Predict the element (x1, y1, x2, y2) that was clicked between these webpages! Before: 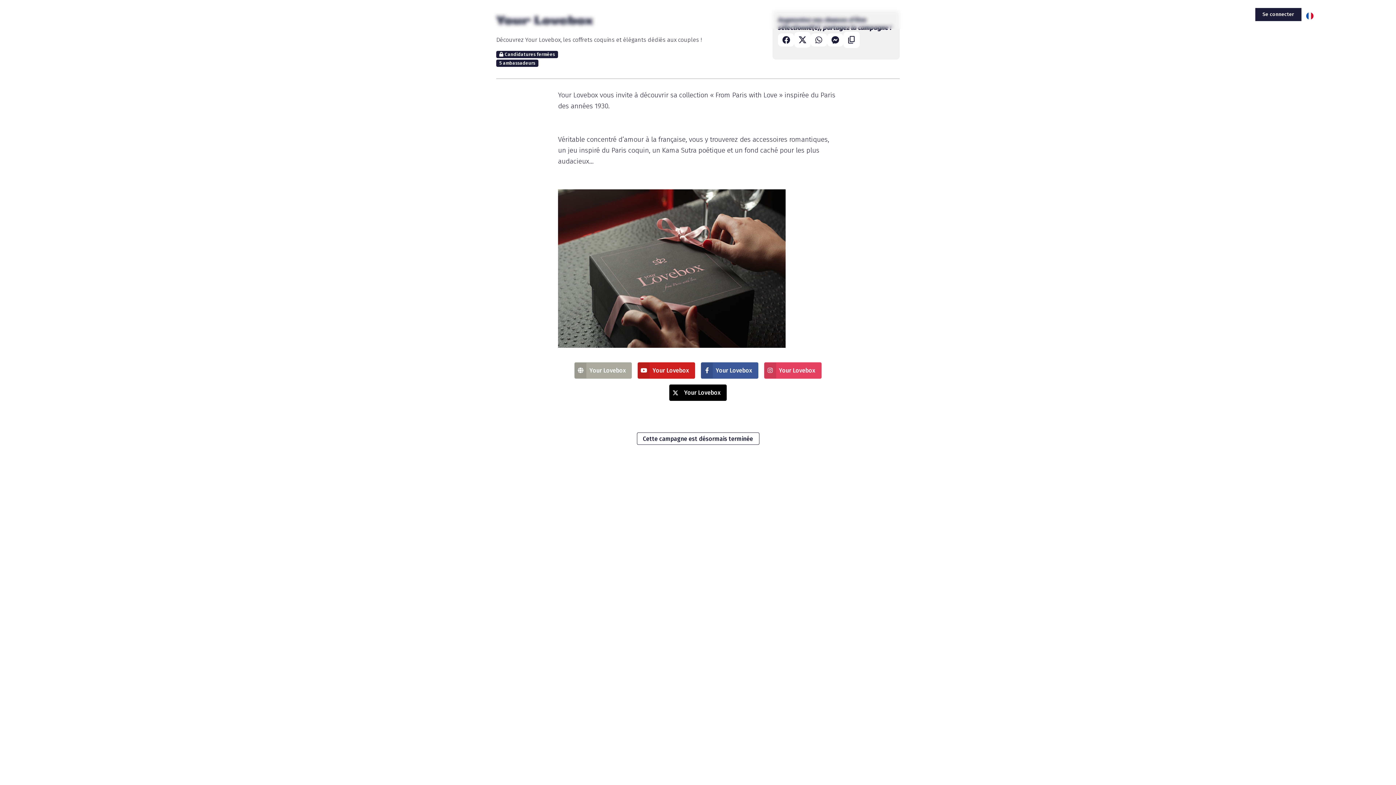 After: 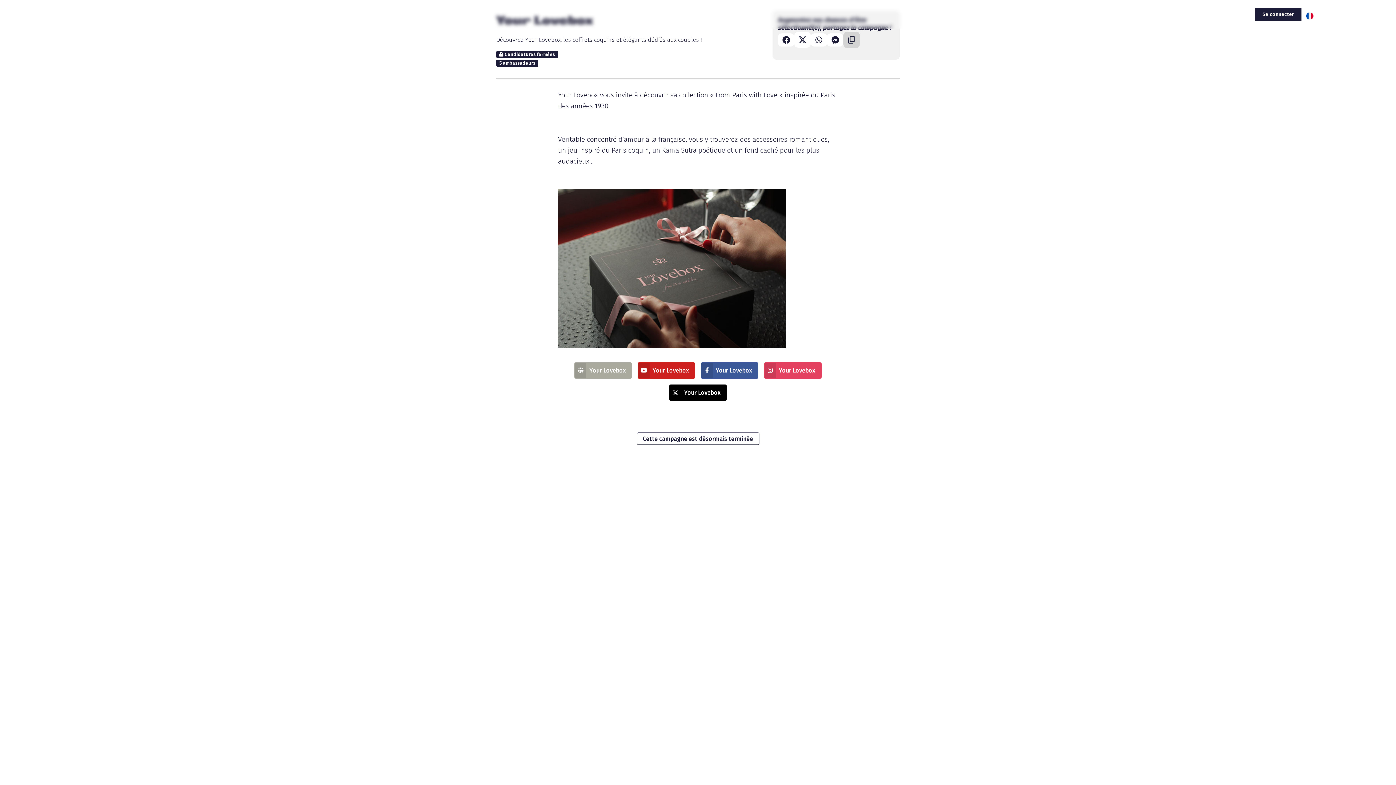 Action: bbox: (843, 31, 860, 48)